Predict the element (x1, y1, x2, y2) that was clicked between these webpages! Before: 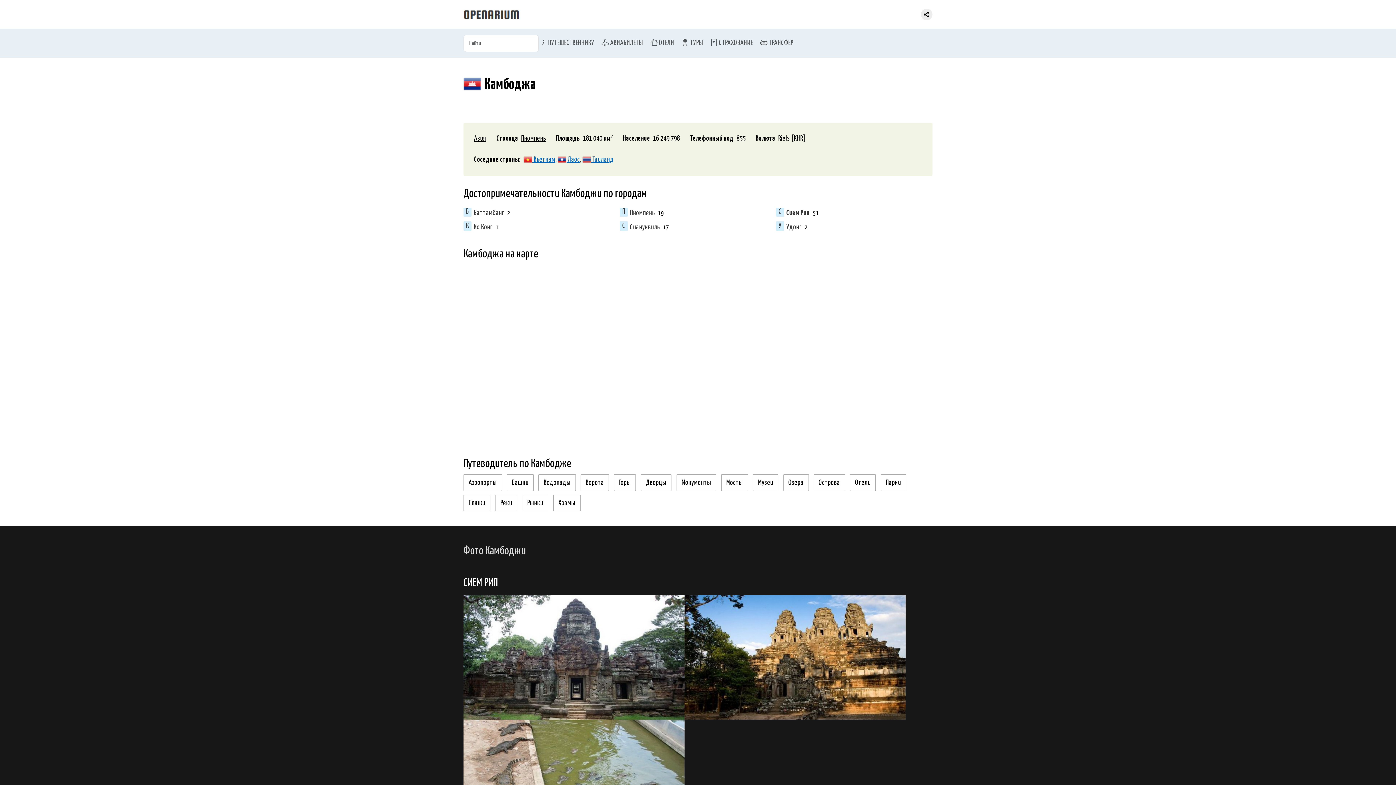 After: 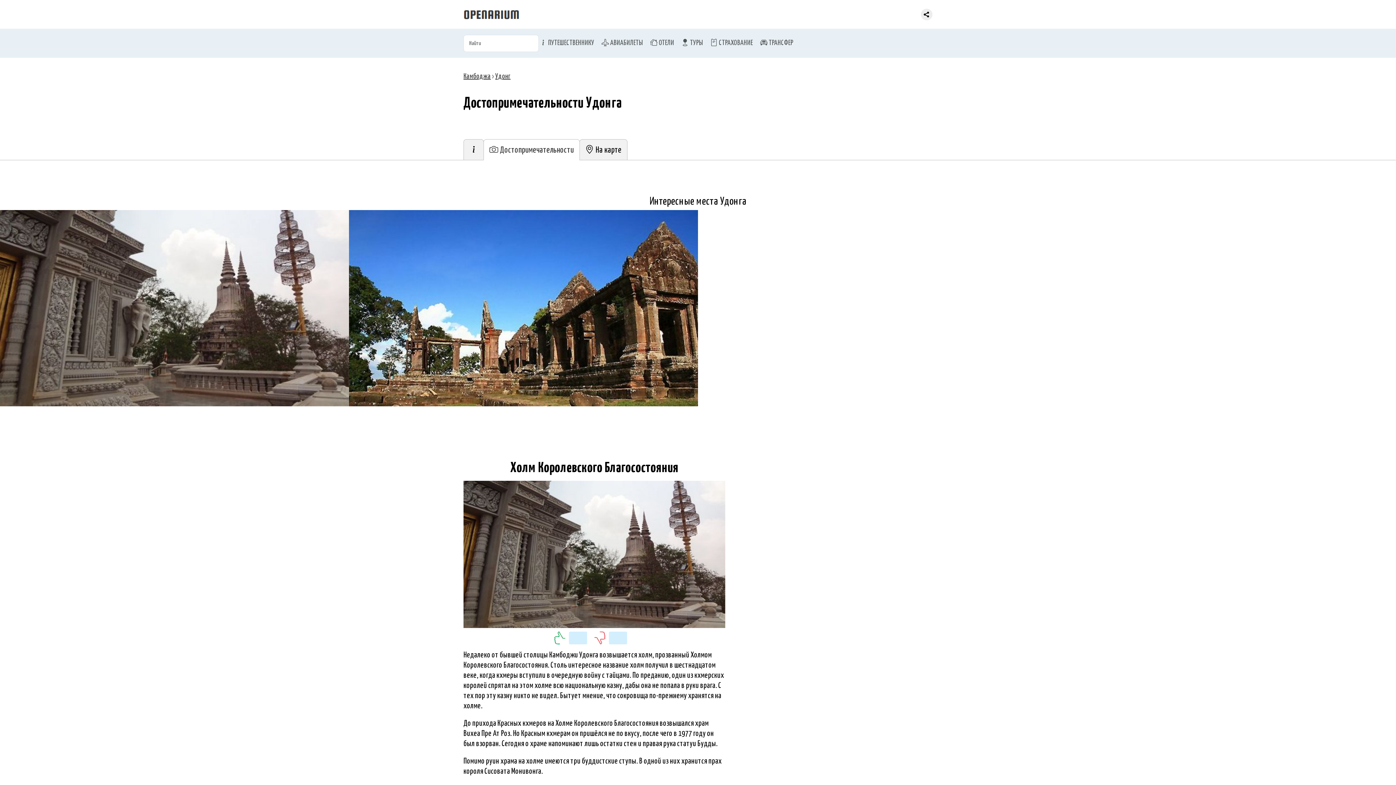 Action: bbox: (786, 224, 801, 230) label: Удонг